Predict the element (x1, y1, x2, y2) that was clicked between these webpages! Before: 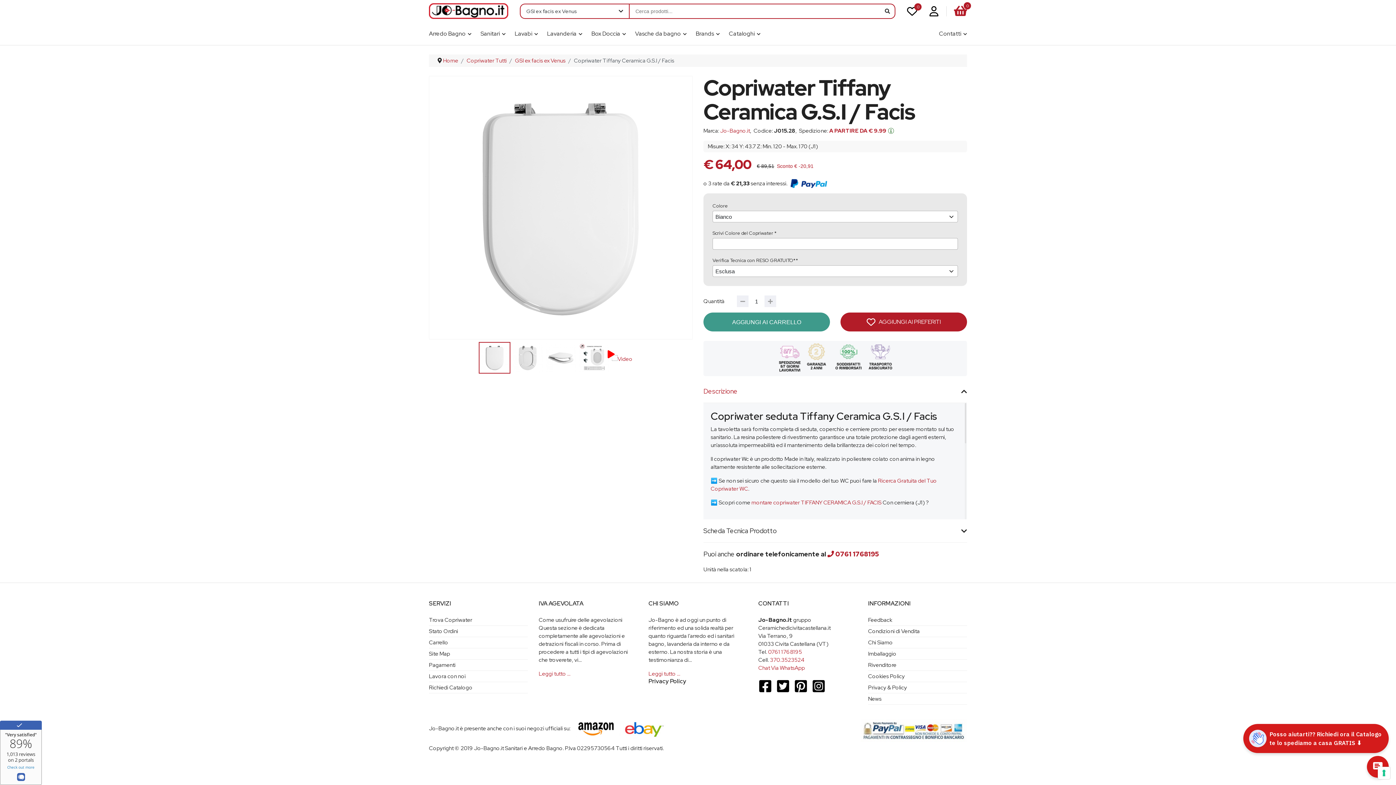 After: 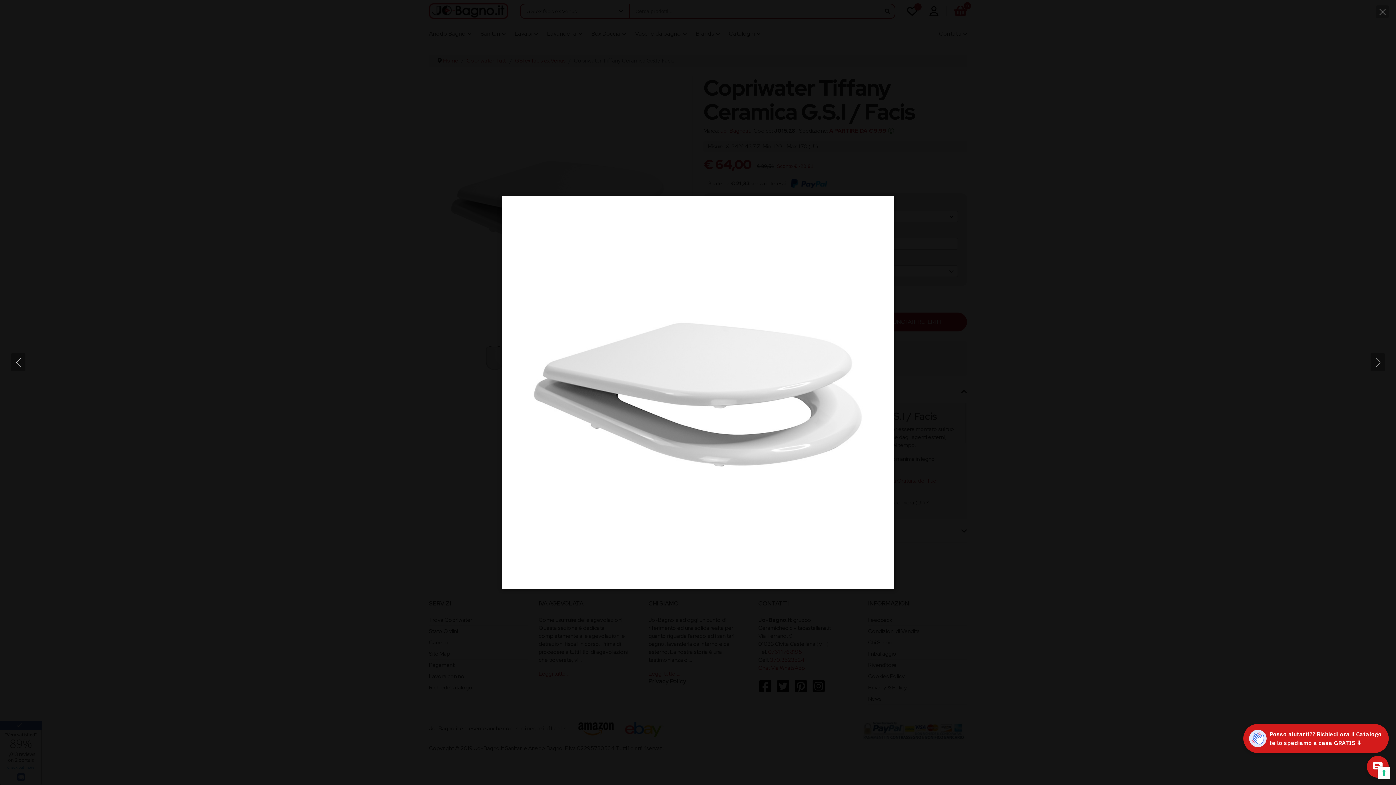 Action: bbox: (545, 342, 576, 373)